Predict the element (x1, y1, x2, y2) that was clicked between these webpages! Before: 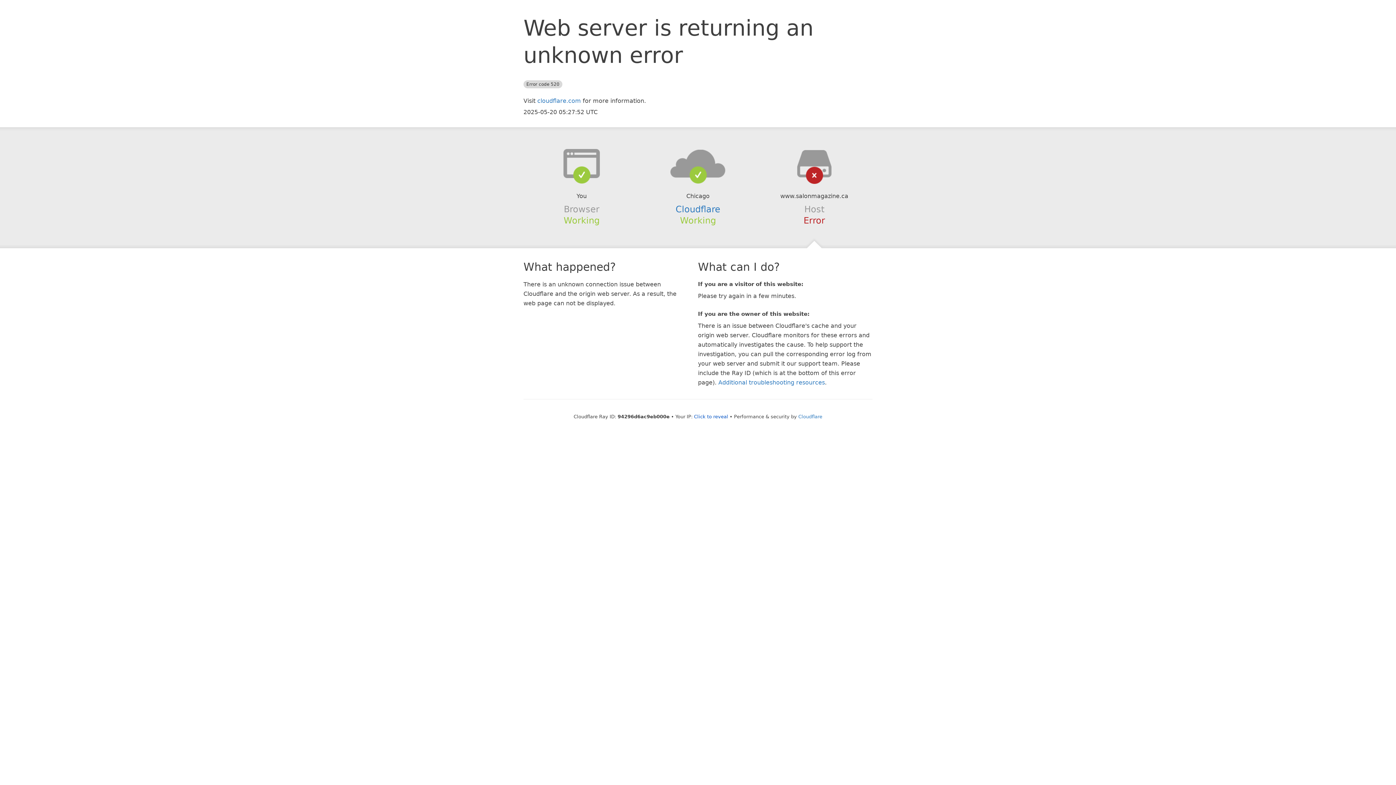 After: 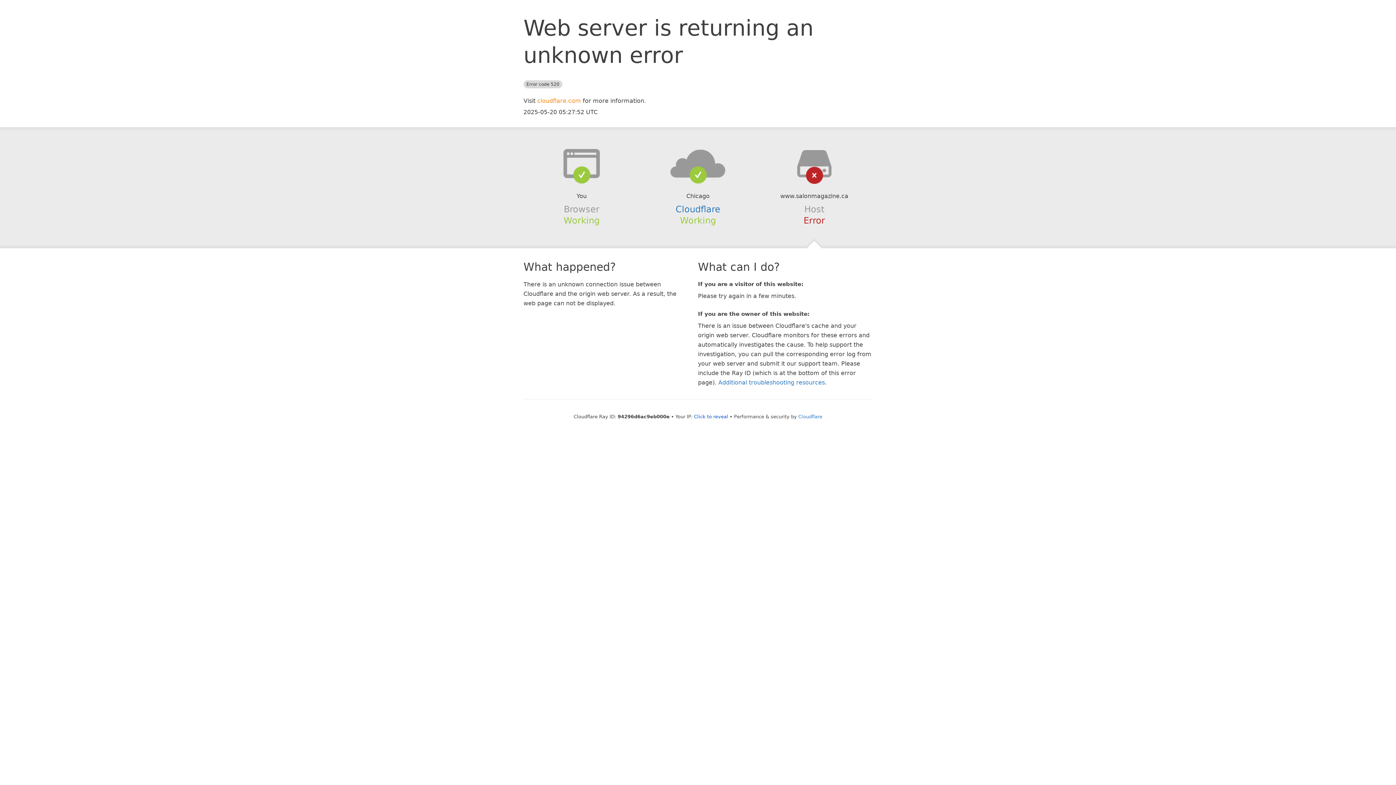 Action: bbox: (537, 97, 581, 104) label: cloudflare.com